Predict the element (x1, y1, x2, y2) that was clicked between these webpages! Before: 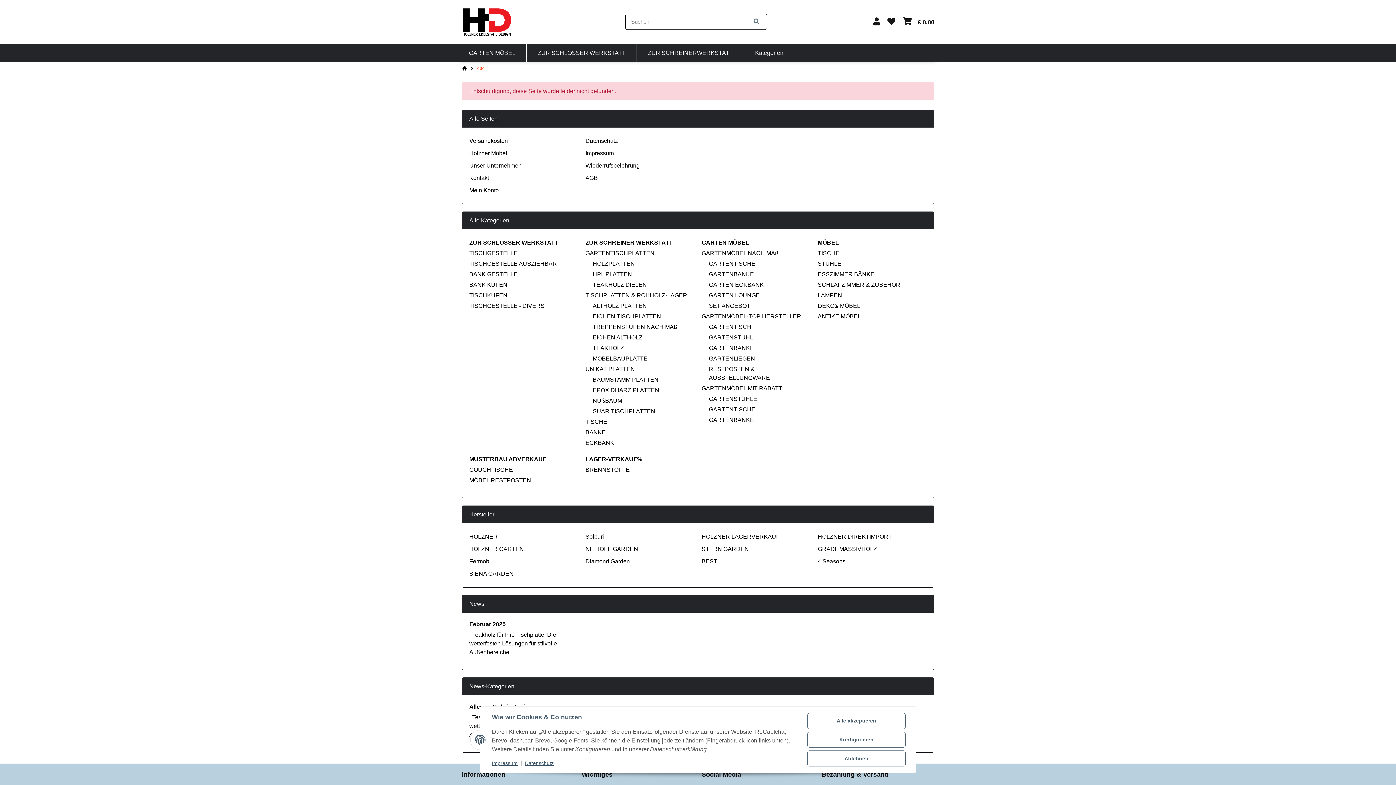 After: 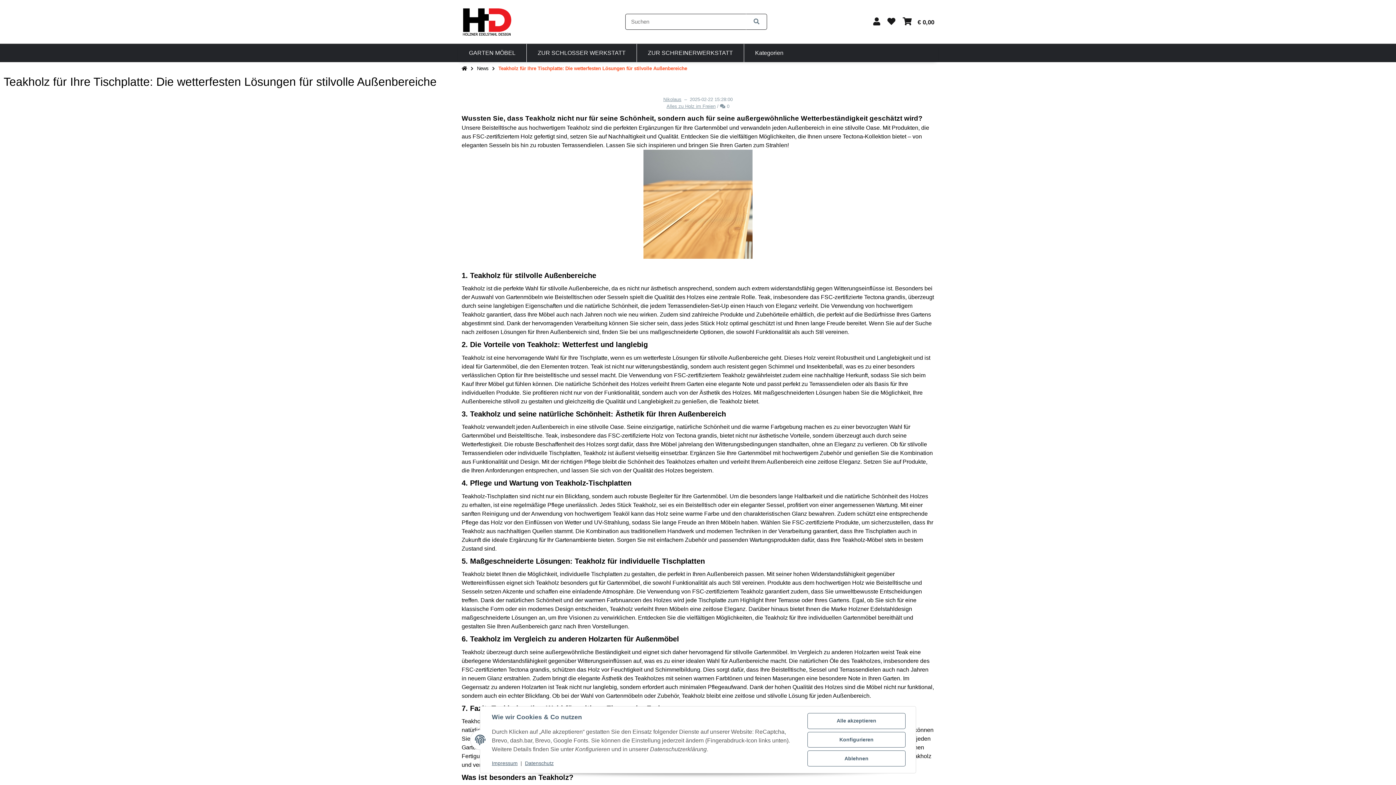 Action: label: Teakholz für Ihre Tischplatte: Die wetterfesten Lösungen für stilvolle Außenbereiche bbox: (469, 631, 557, 655)